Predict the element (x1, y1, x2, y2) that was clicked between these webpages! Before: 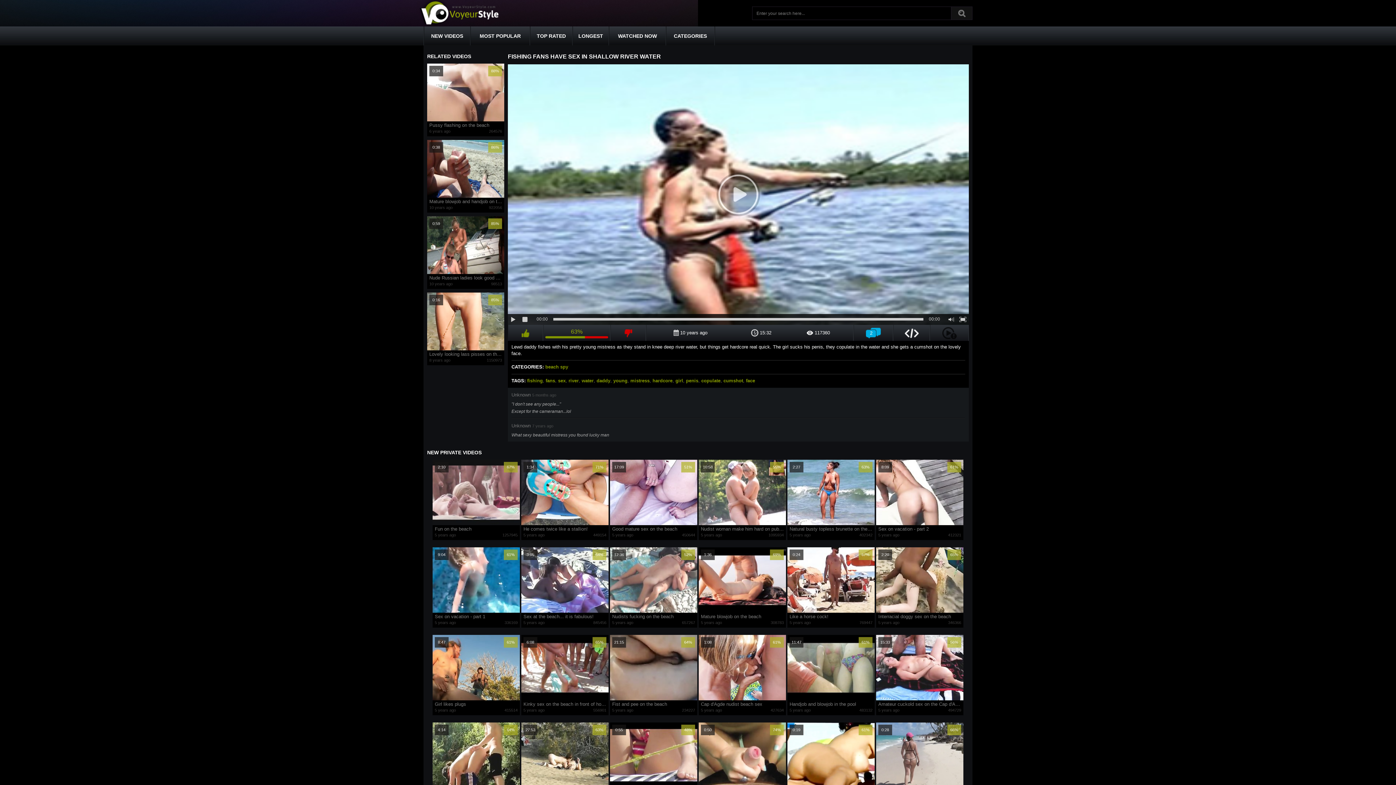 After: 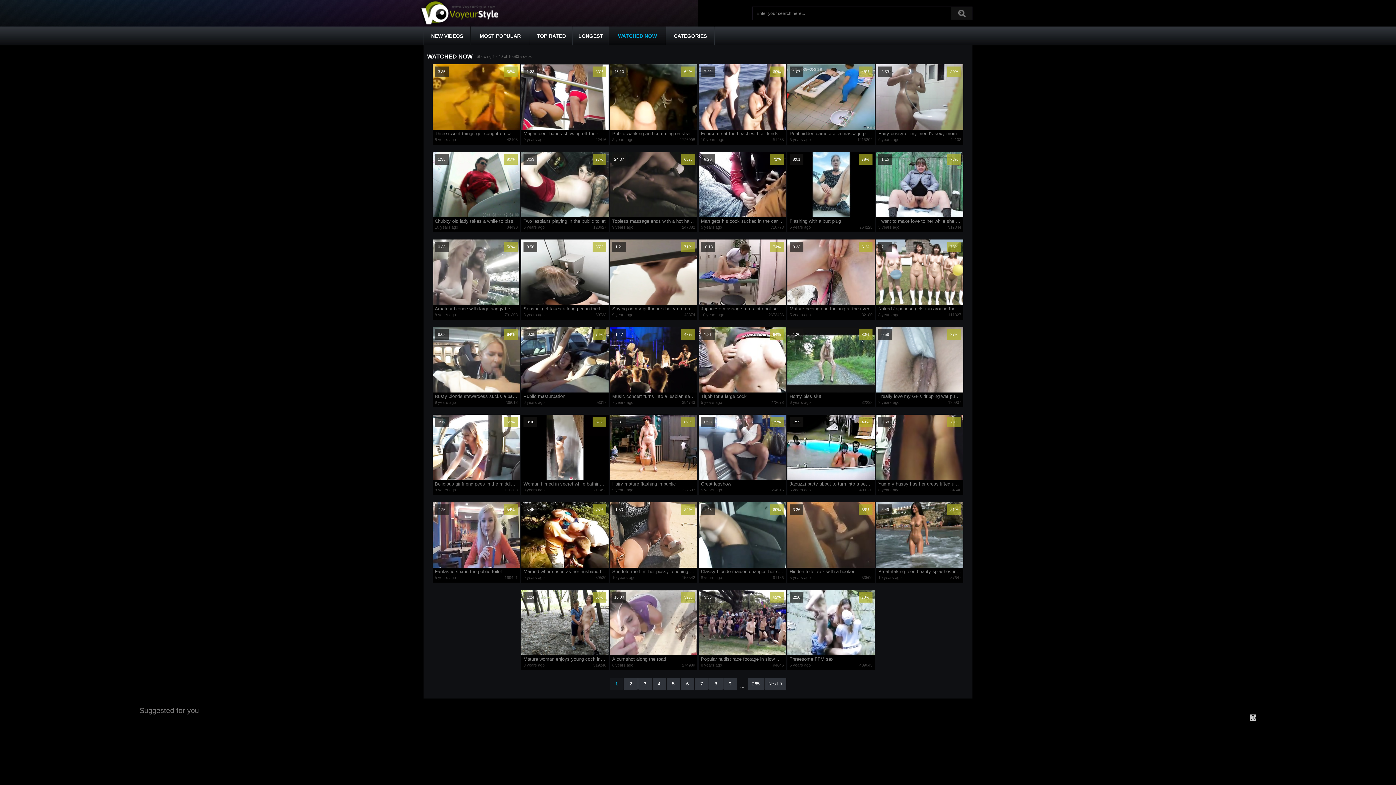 Action: label: WATCHED NOW bbox: (609, 26, 665, 45)